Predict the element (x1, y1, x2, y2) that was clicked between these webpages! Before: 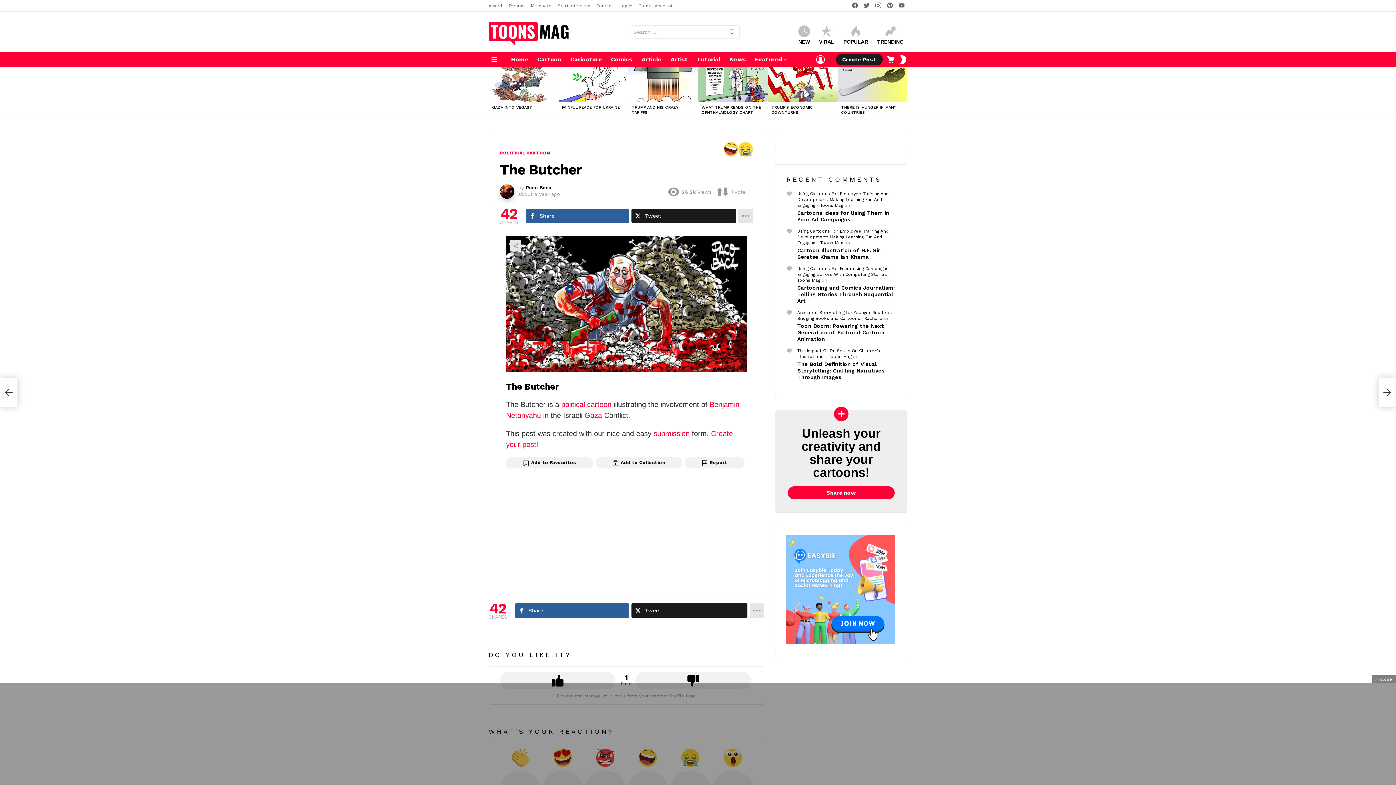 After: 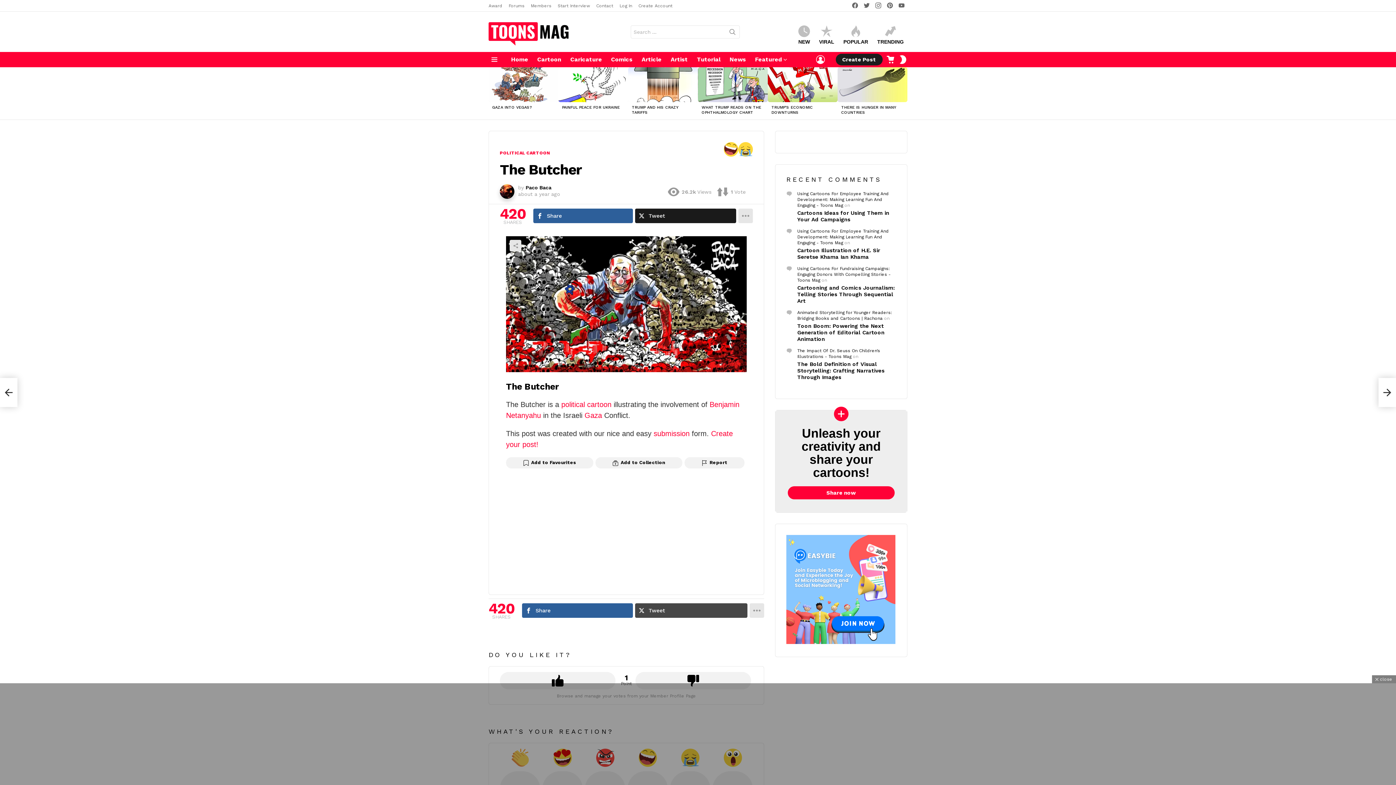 Action: bbox: (635, 603, 747, 618) label: Tweet